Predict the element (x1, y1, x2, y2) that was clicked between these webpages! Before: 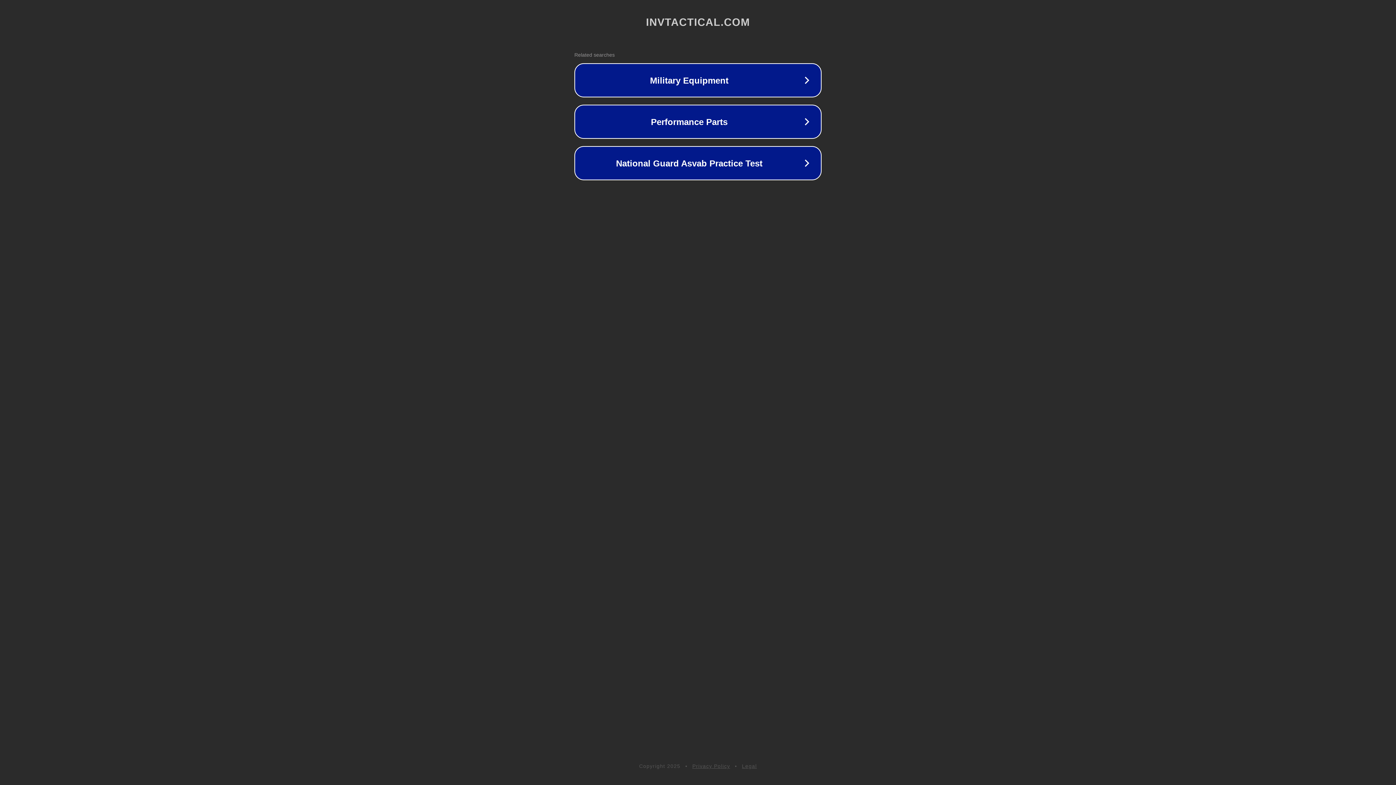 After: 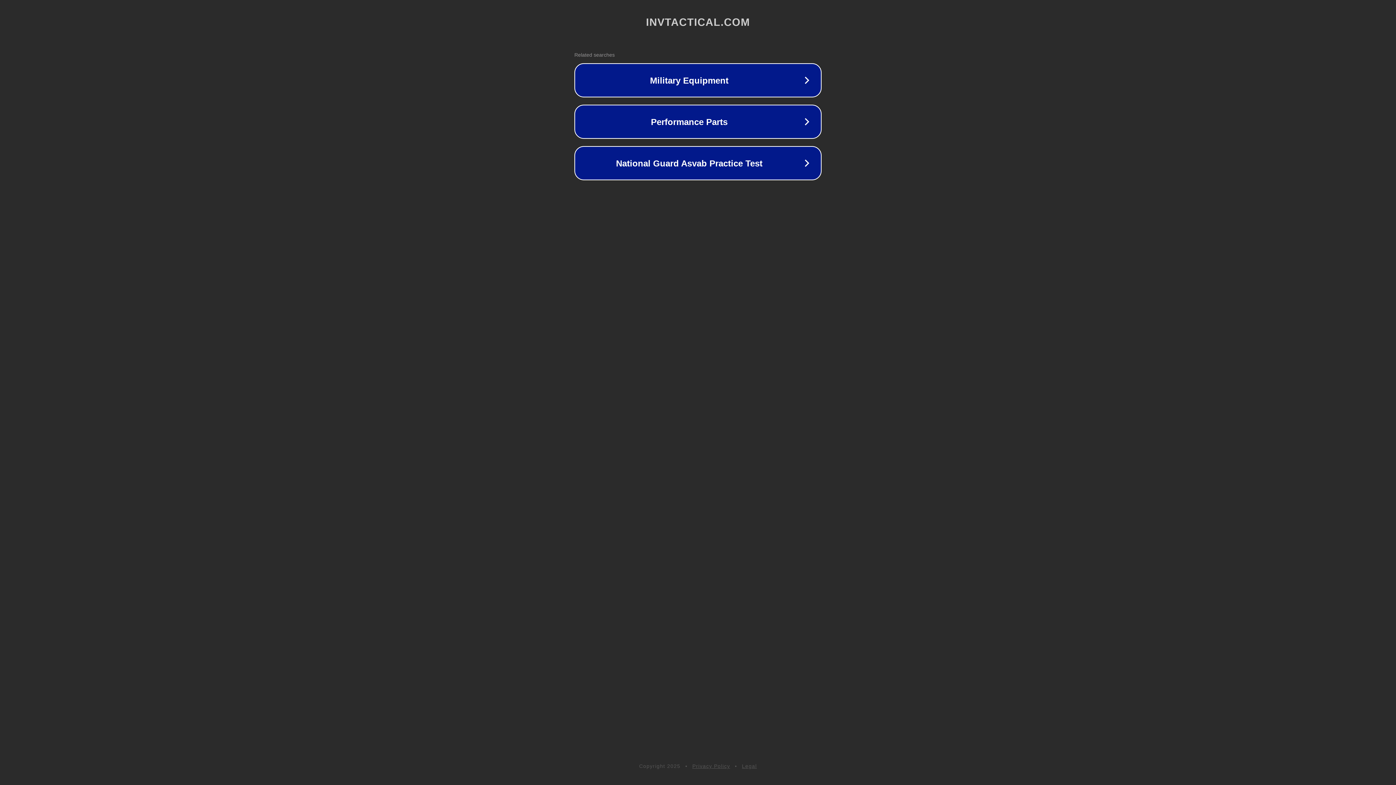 Action: label: Privacy Policy bbox: (692, 763, 730, 769)